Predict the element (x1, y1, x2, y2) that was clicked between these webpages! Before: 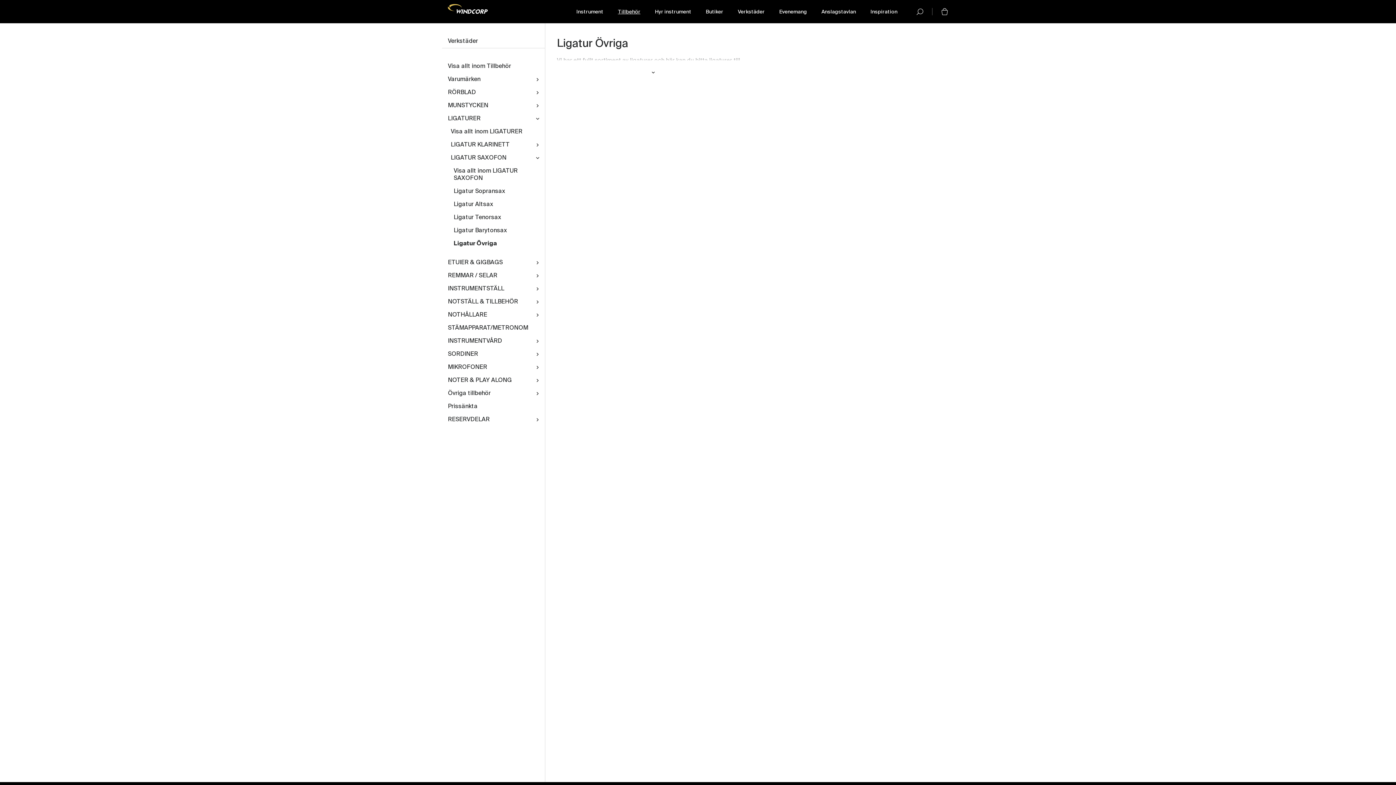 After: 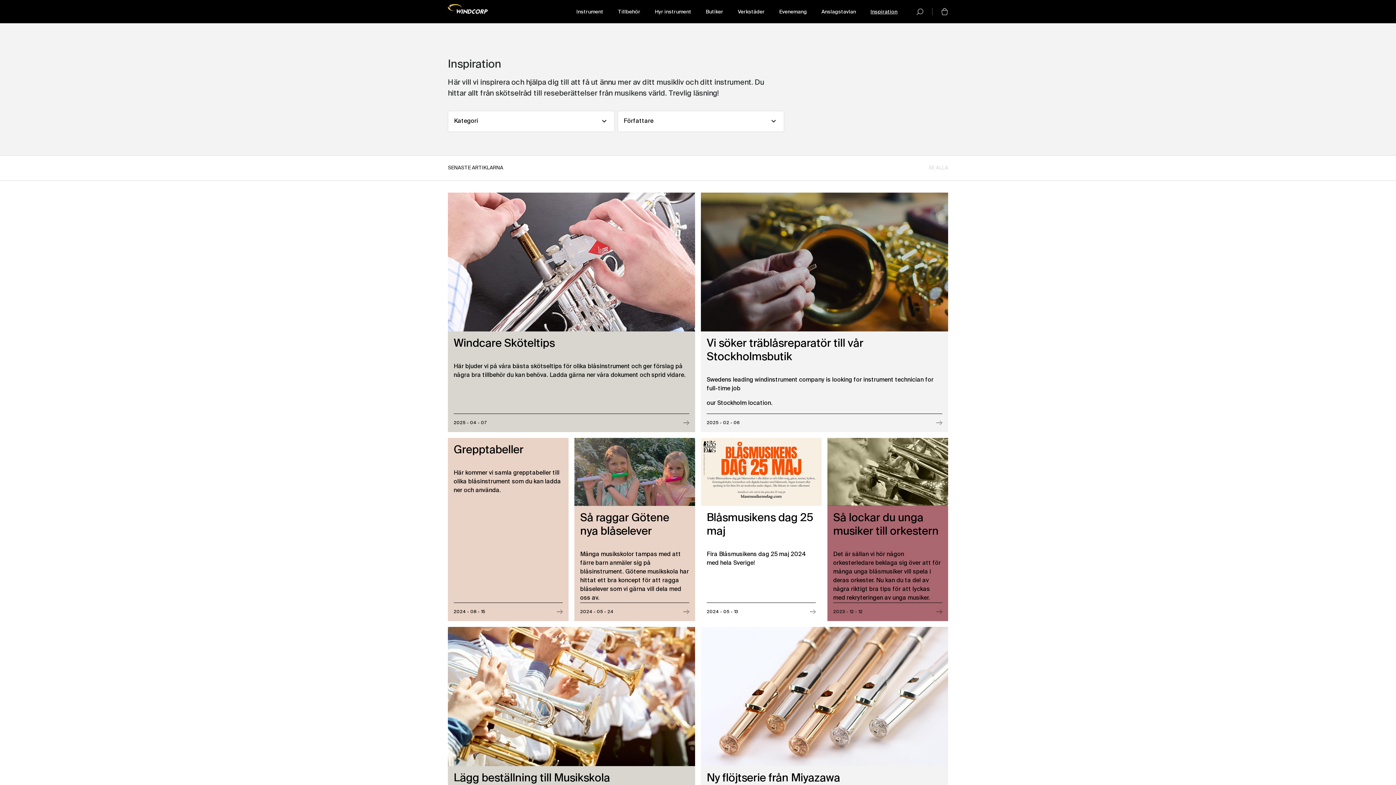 Action: label: Inspiration bbox: (870, 9, 897, 14)